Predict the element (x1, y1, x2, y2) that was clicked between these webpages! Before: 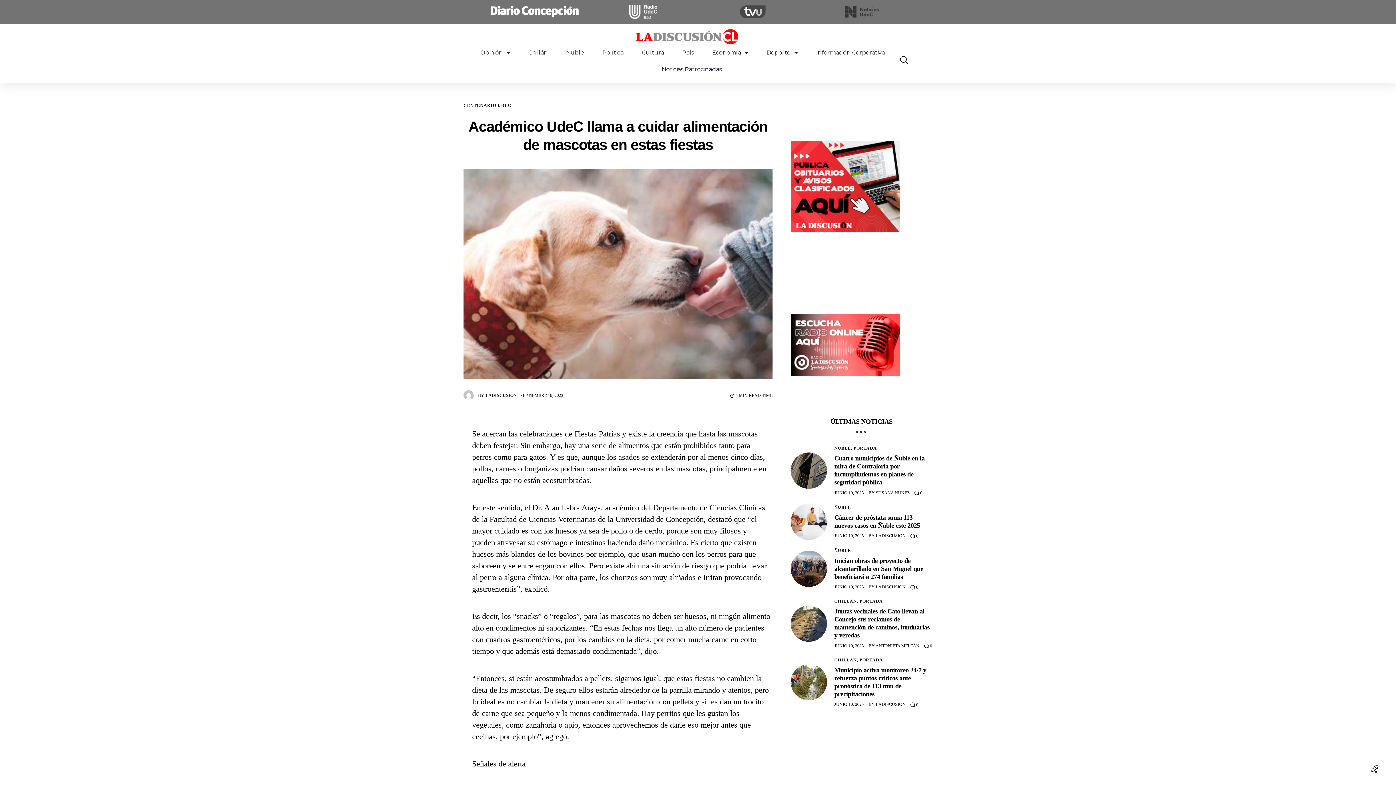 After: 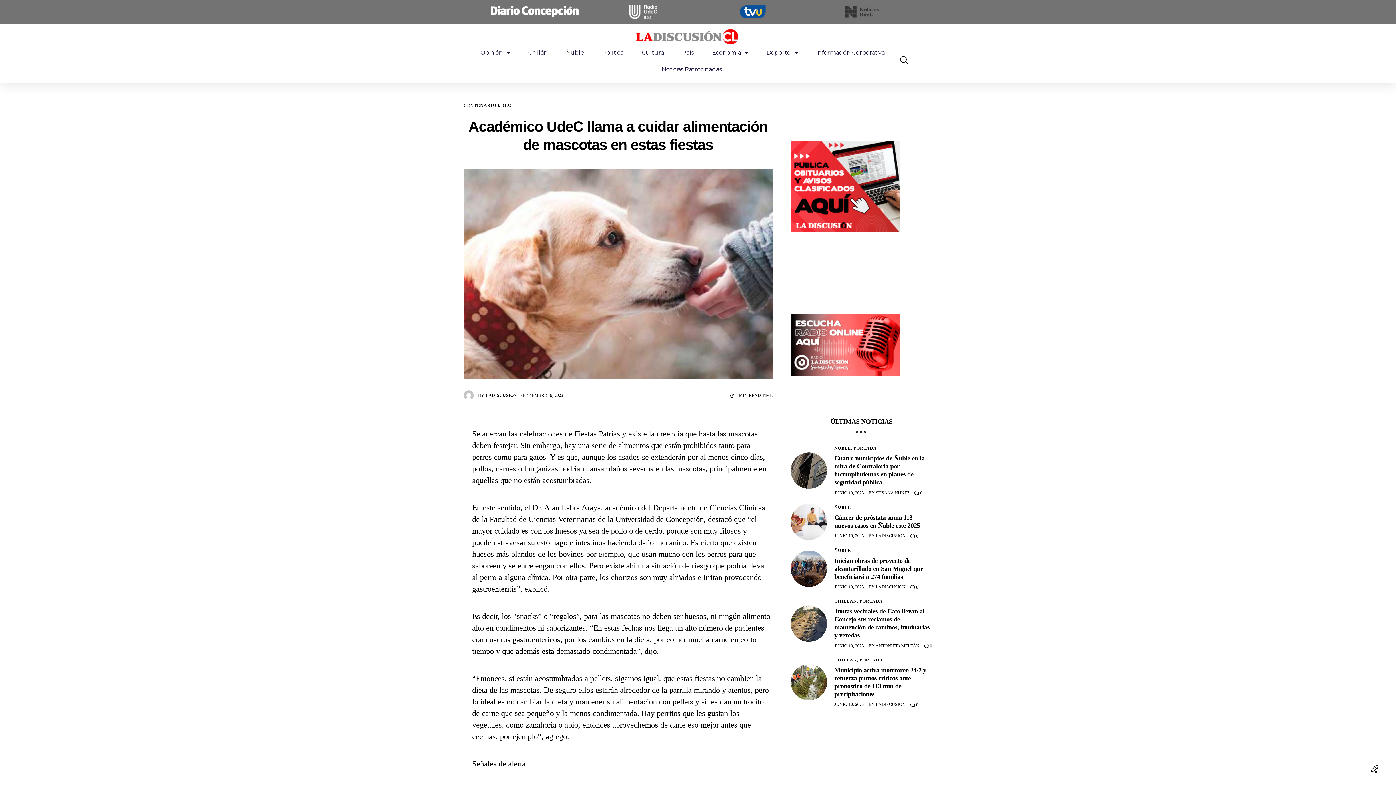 Action: bbox: (698, 4, 807, 19)